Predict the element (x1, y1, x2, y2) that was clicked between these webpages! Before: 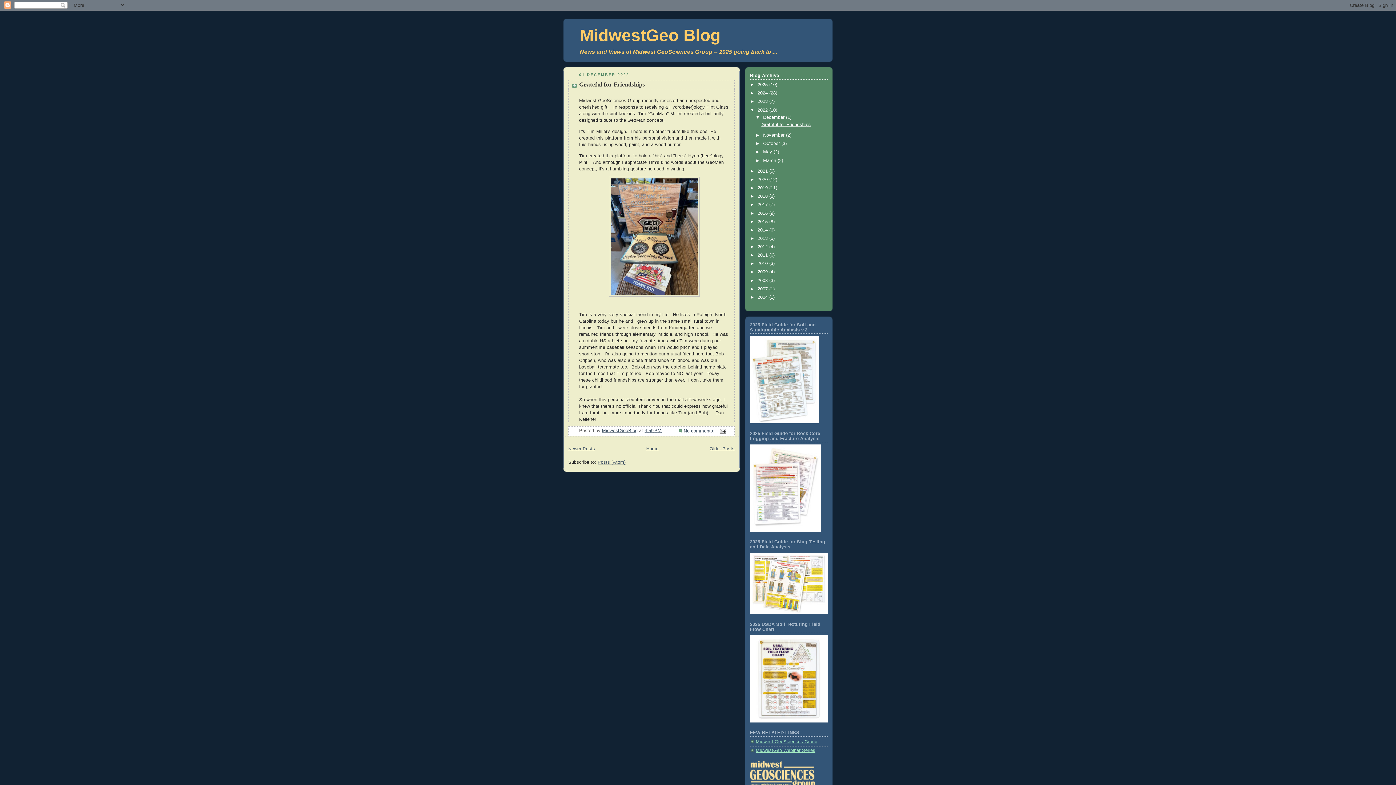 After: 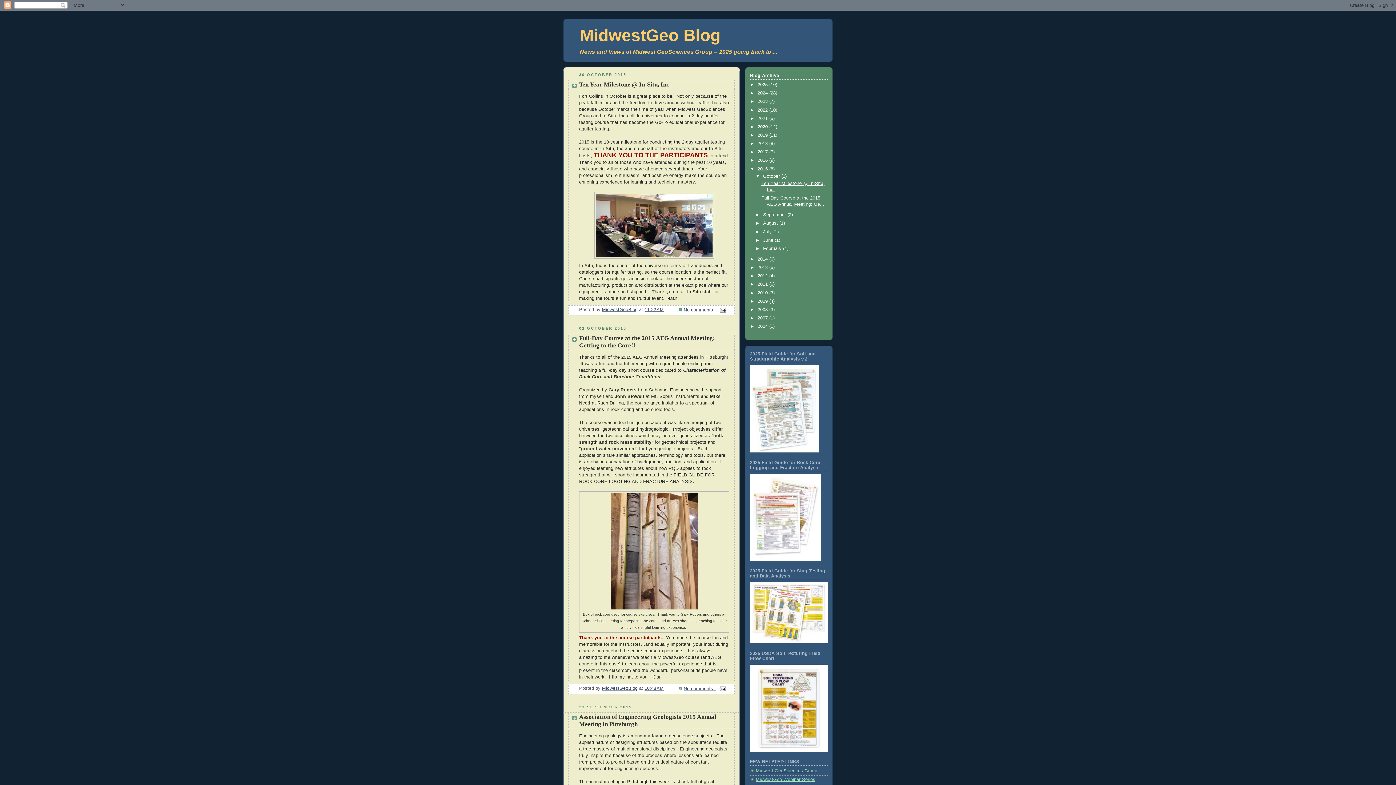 Action: bbox: (757, 219, 769, 224) label: 2015 